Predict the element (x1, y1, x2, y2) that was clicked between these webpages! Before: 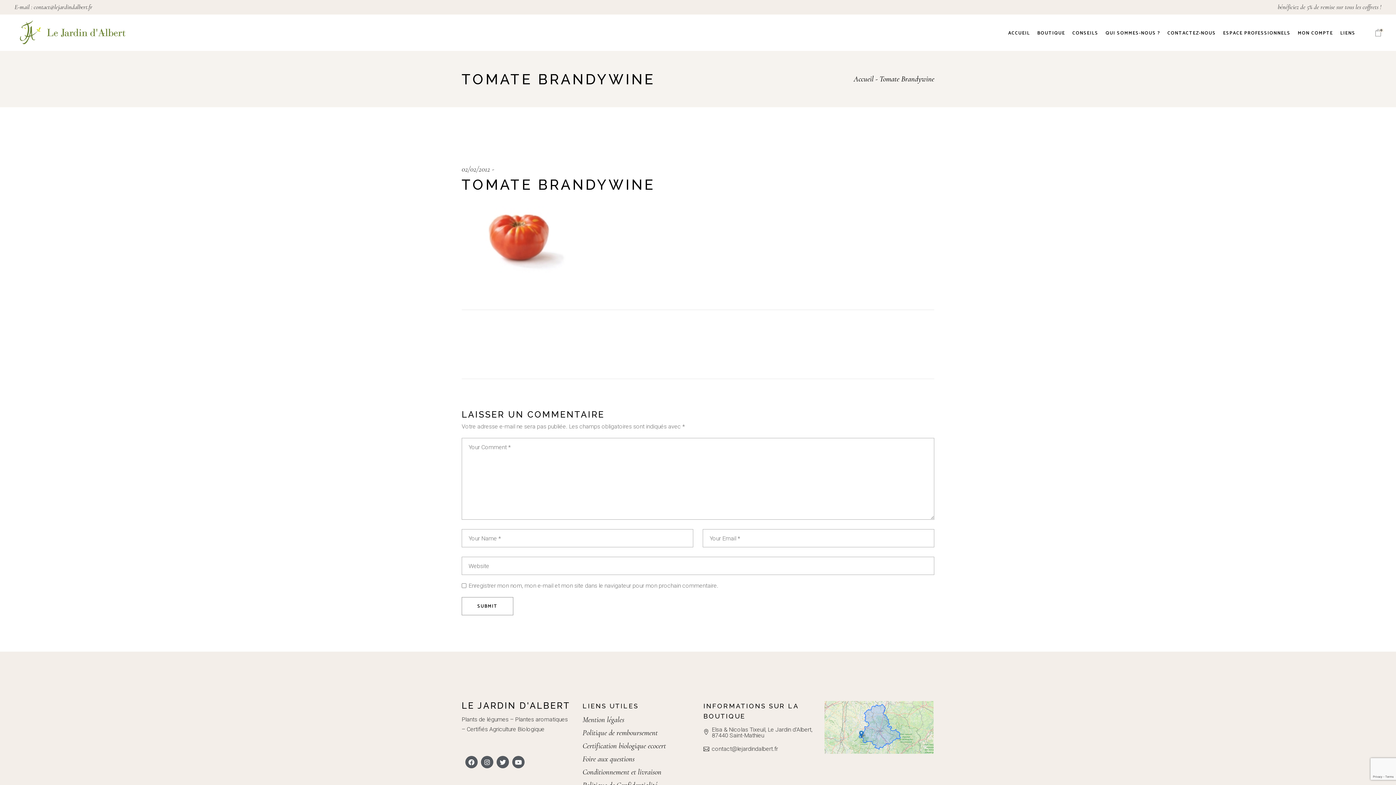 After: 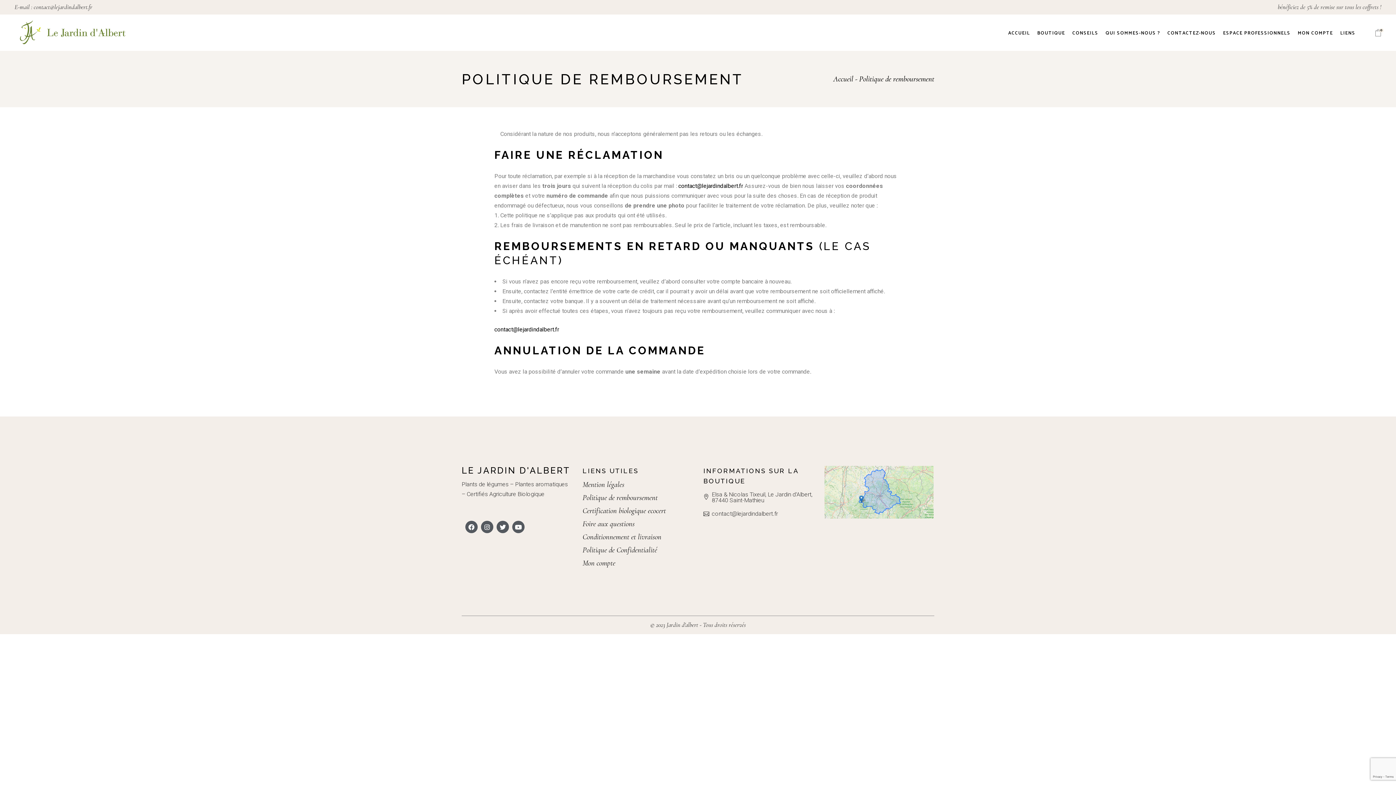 Action: label: Politique de remboursement bbox: (582, 728, 657, 737)